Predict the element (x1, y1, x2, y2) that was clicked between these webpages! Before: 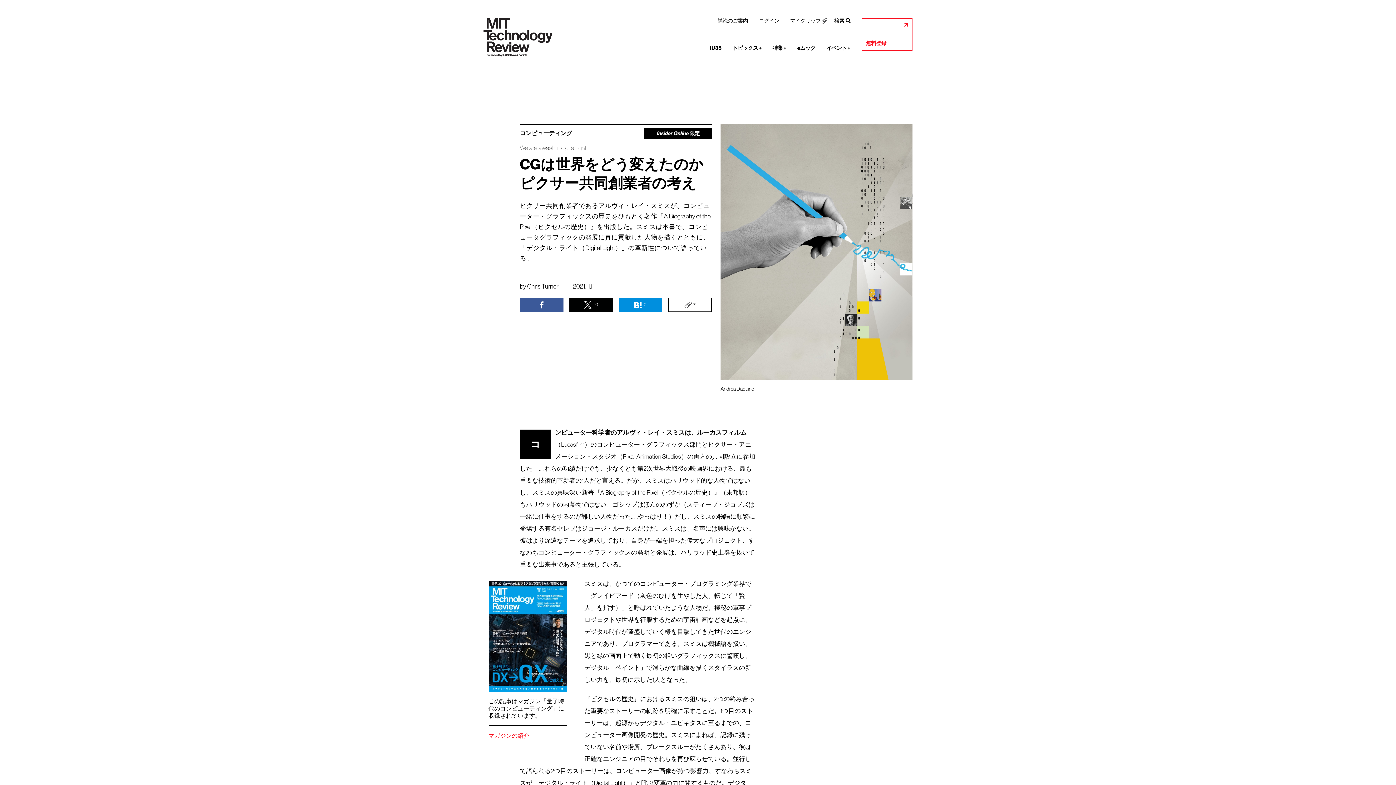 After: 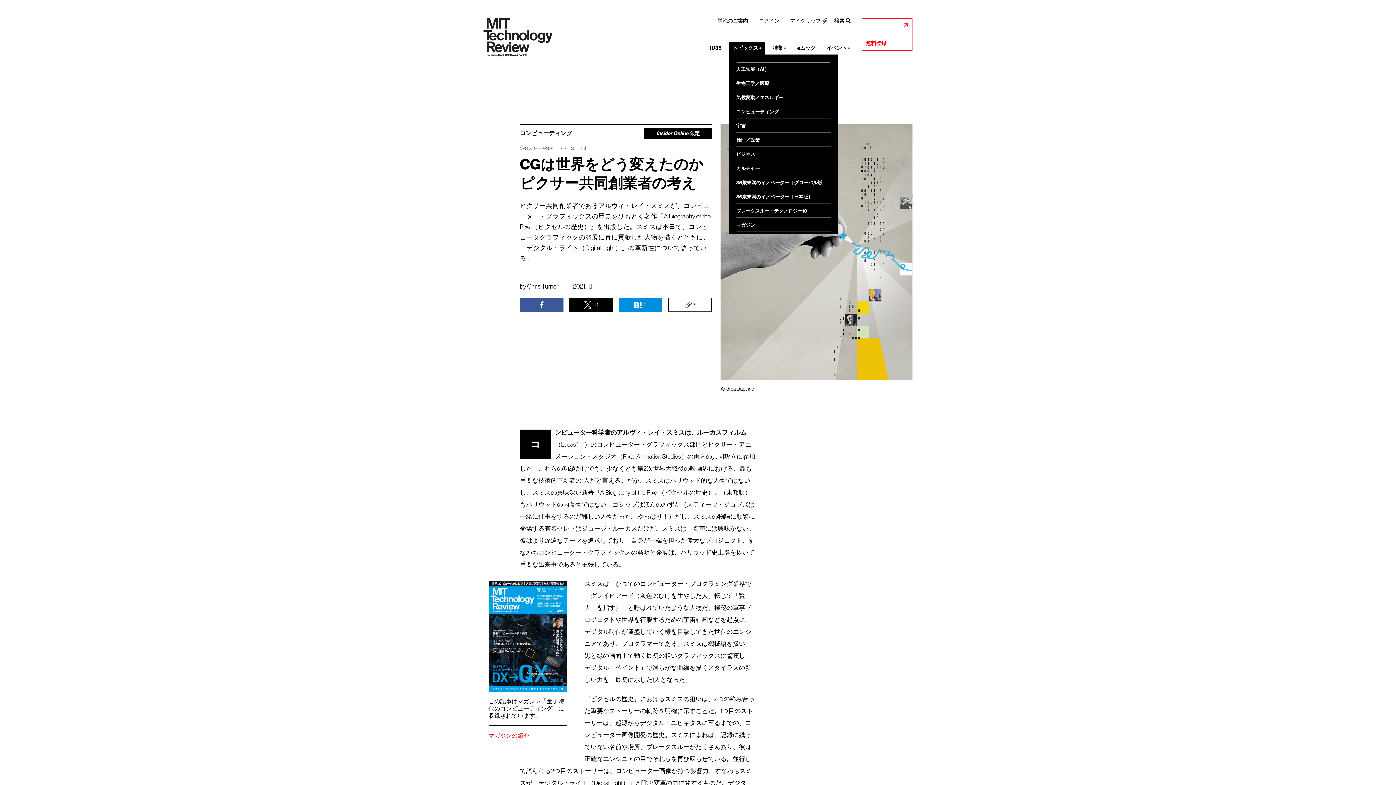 Action: label: トピックス + bbox: (729, 41, 765, 54)